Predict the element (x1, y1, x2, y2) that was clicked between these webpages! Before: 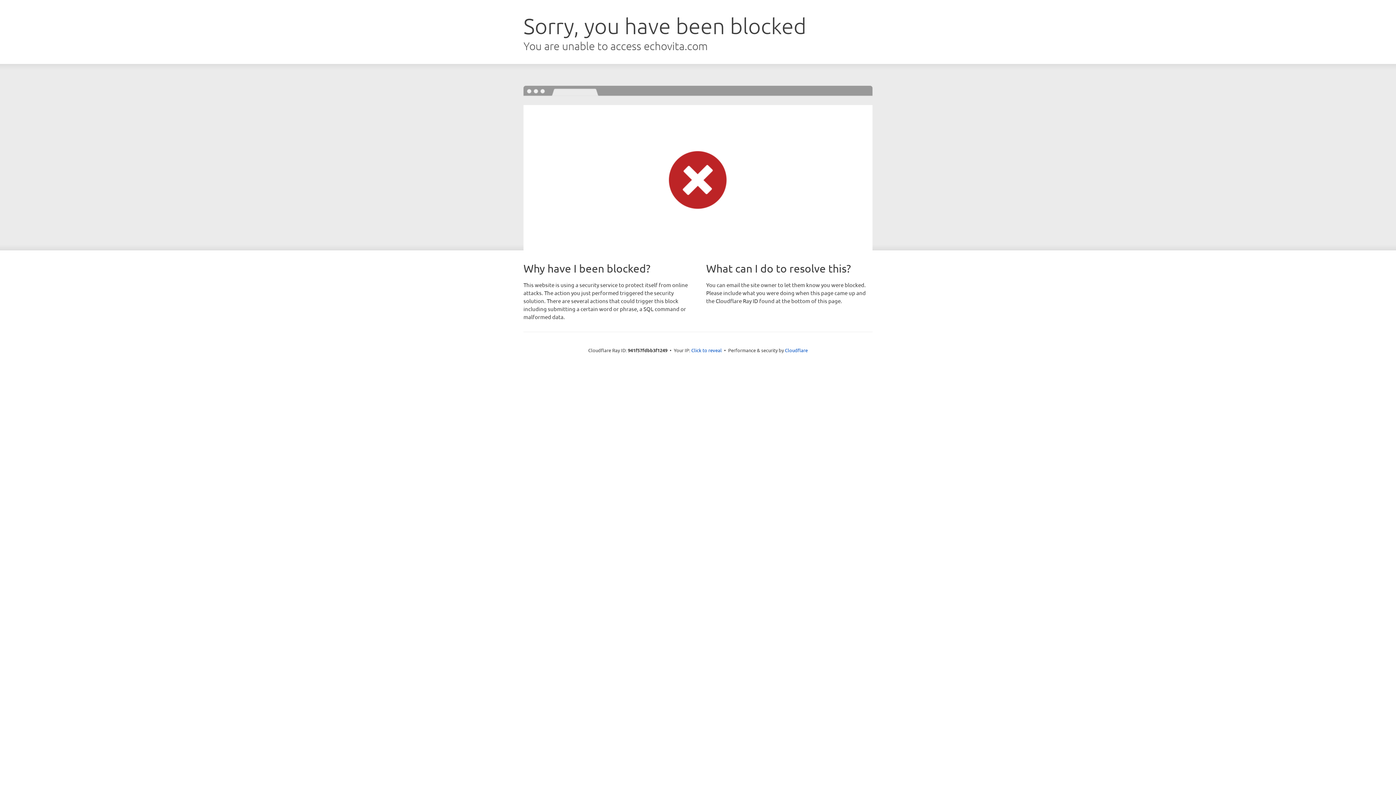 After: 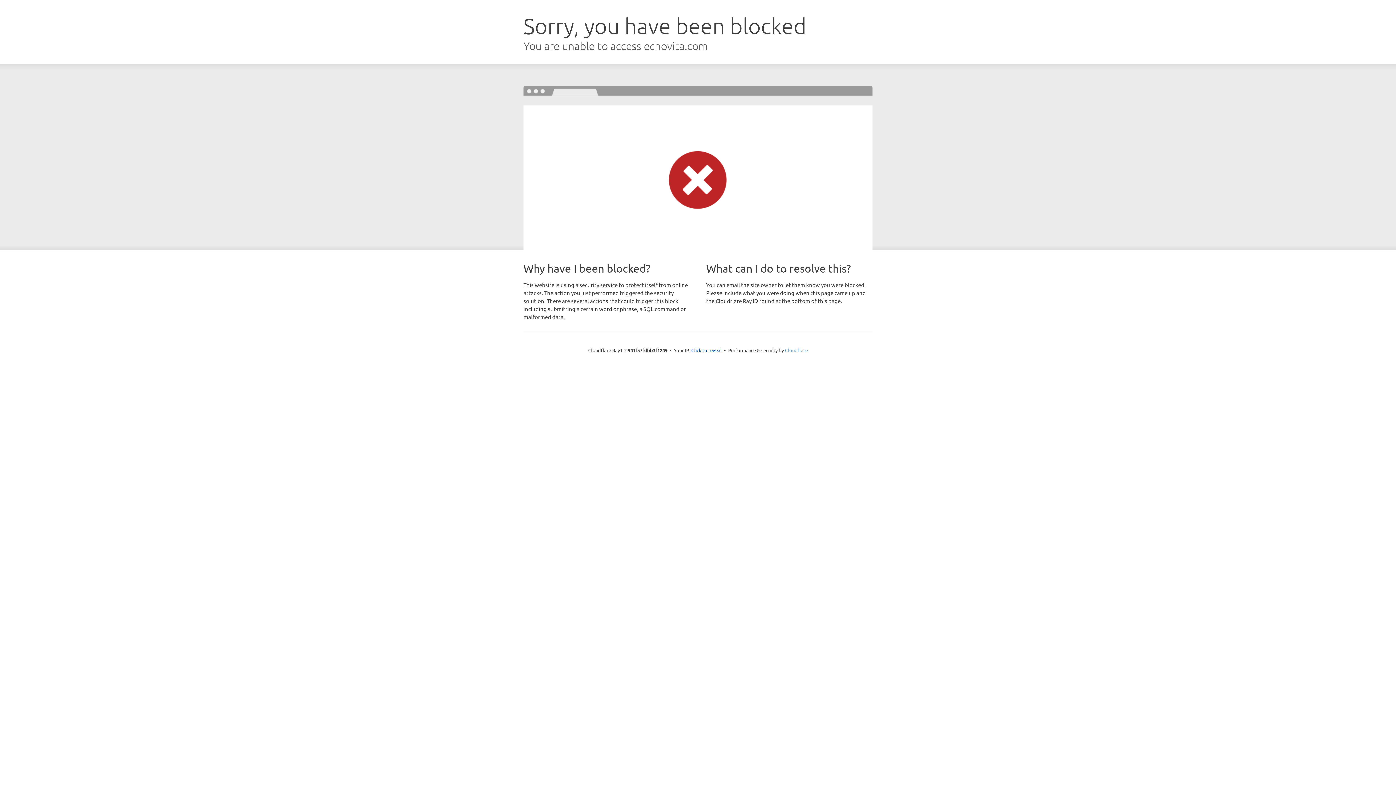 Action: label: Cloudflare bbox: (785, 347, 808, 353)